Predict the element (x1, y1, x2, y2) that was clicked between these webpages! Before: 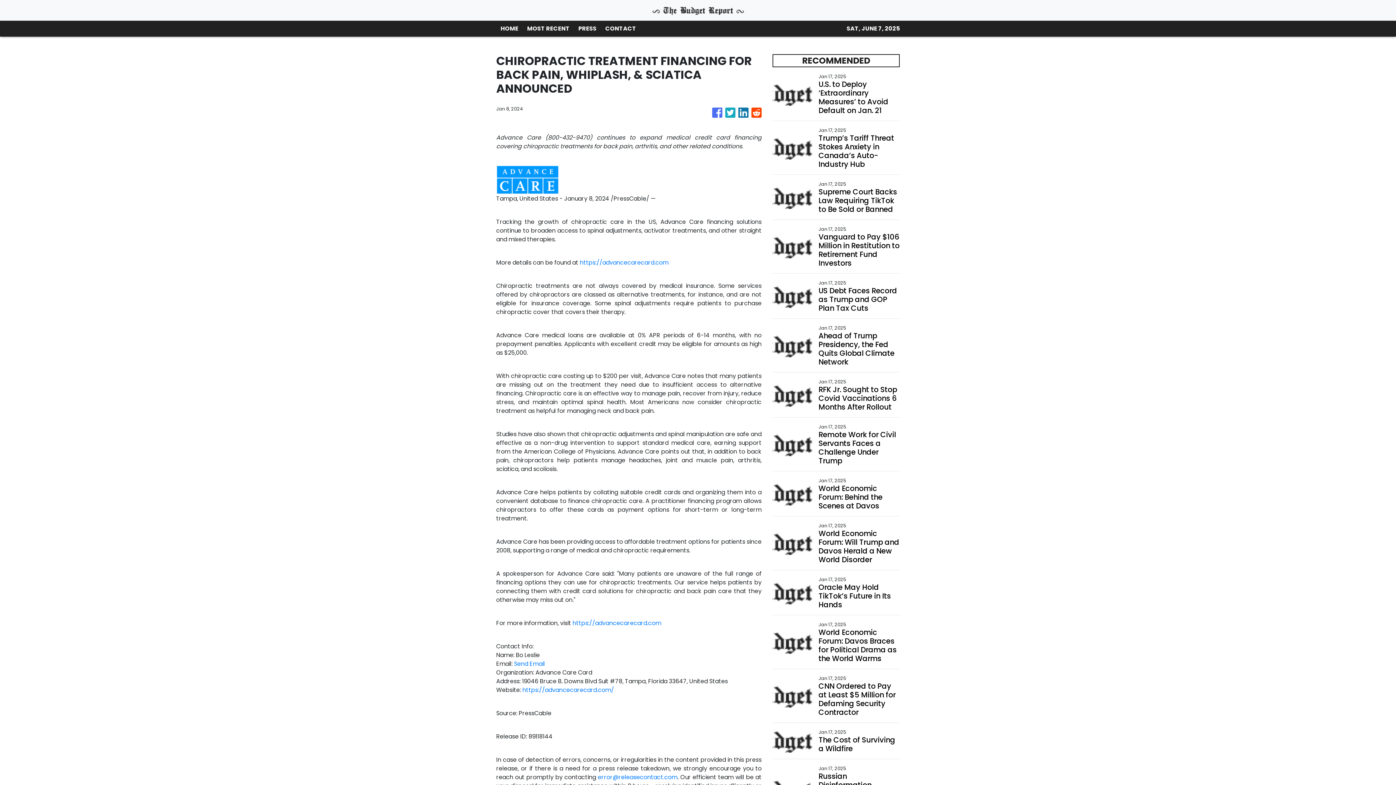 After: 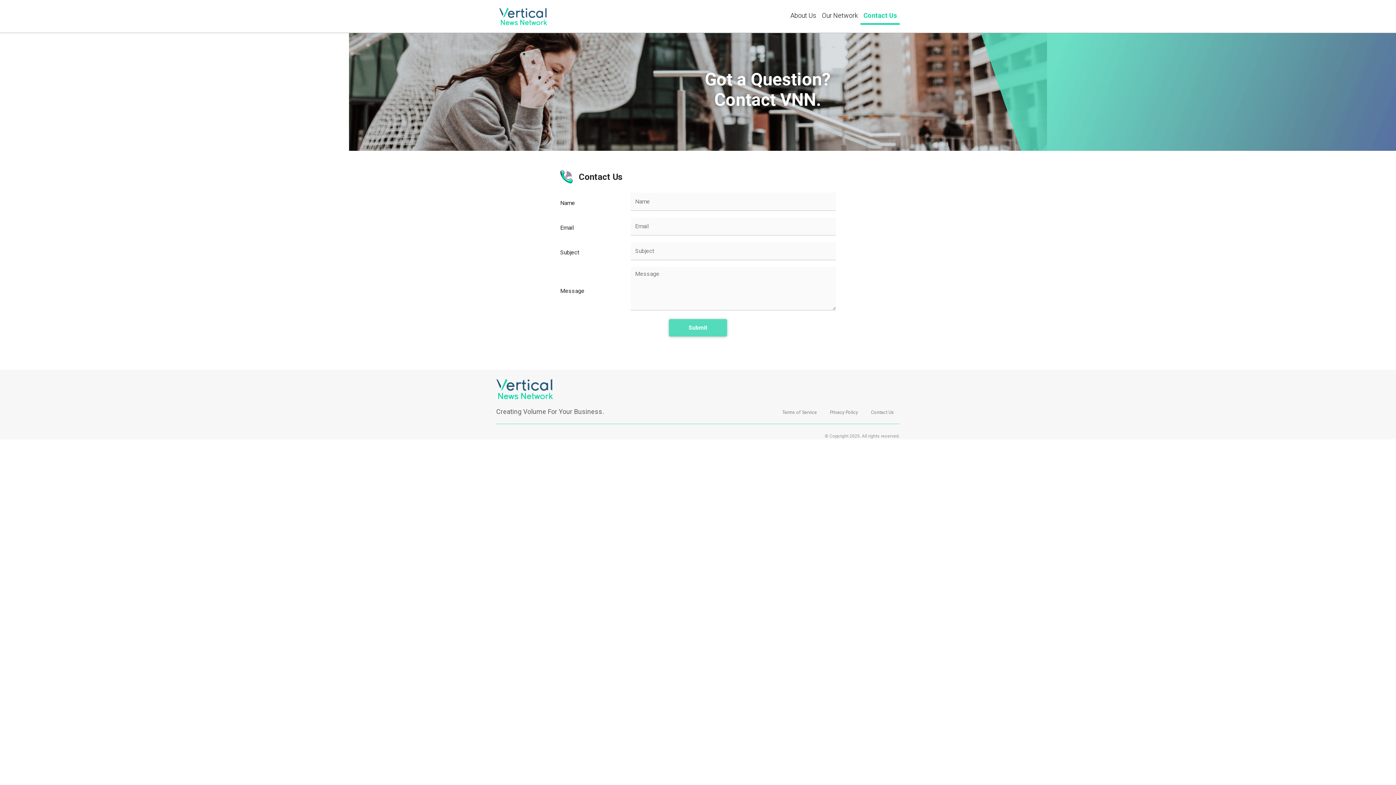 Action: bbox: (601, 20, 640, 36) label: CONTACT